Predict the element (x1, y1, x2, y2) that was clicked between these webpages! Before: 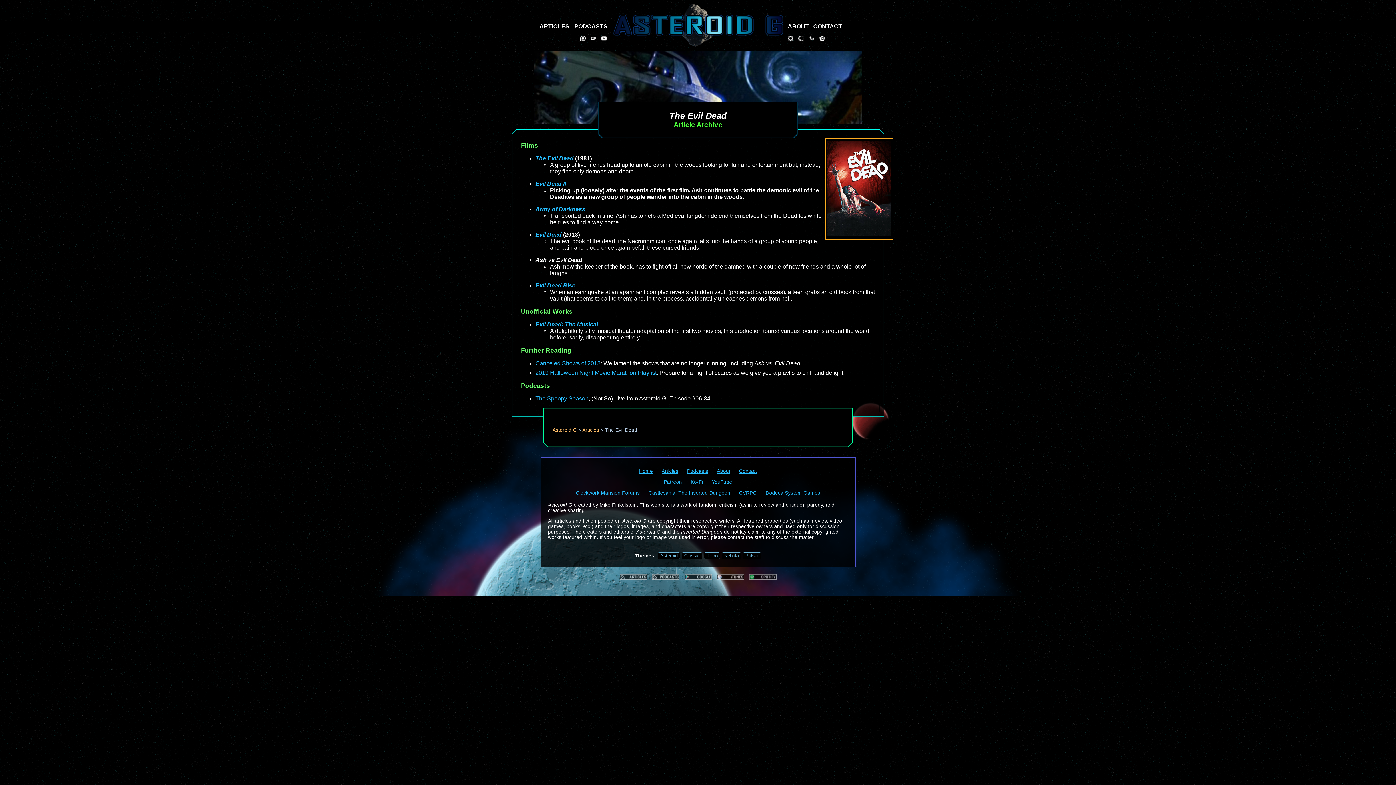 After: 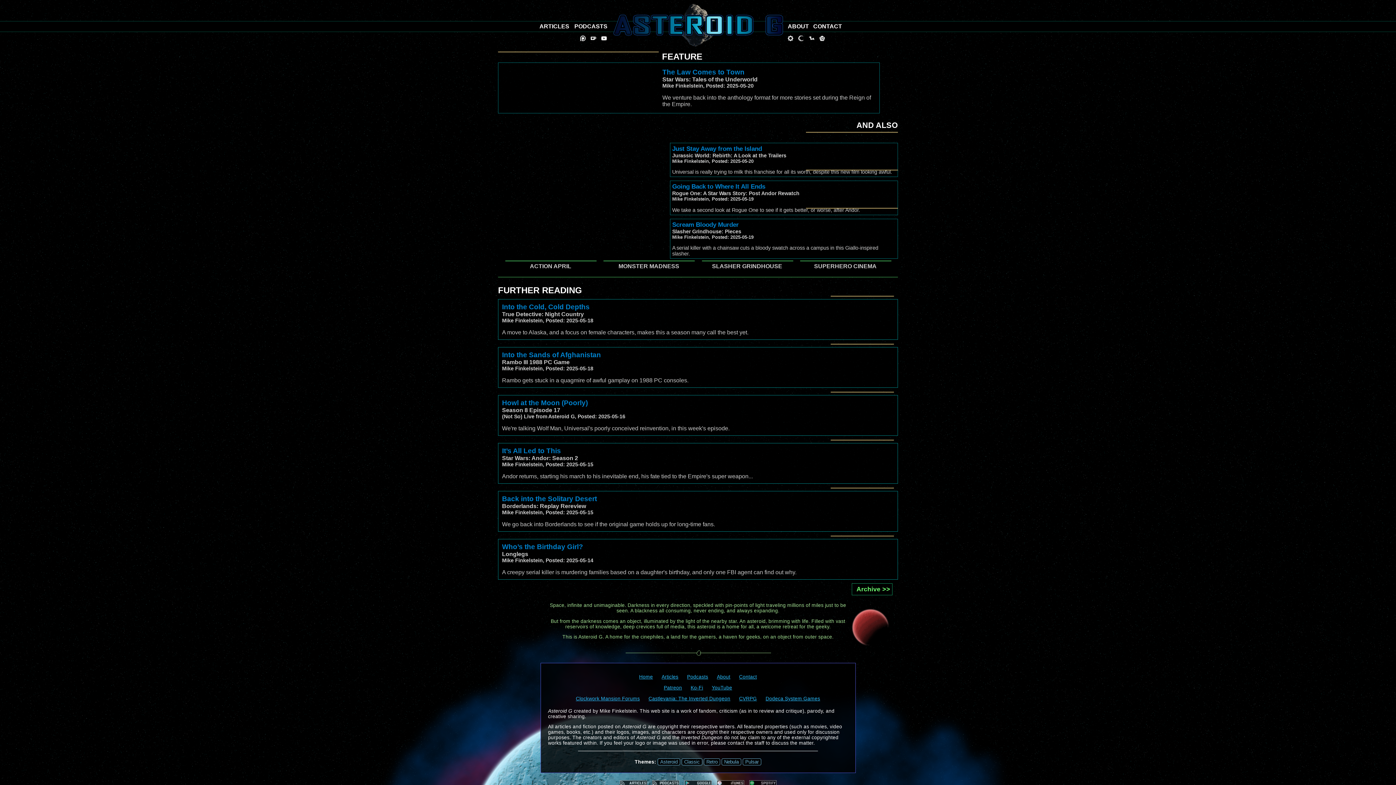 Action: bbox: (552, 427, 577, 433) label: Asteroid G